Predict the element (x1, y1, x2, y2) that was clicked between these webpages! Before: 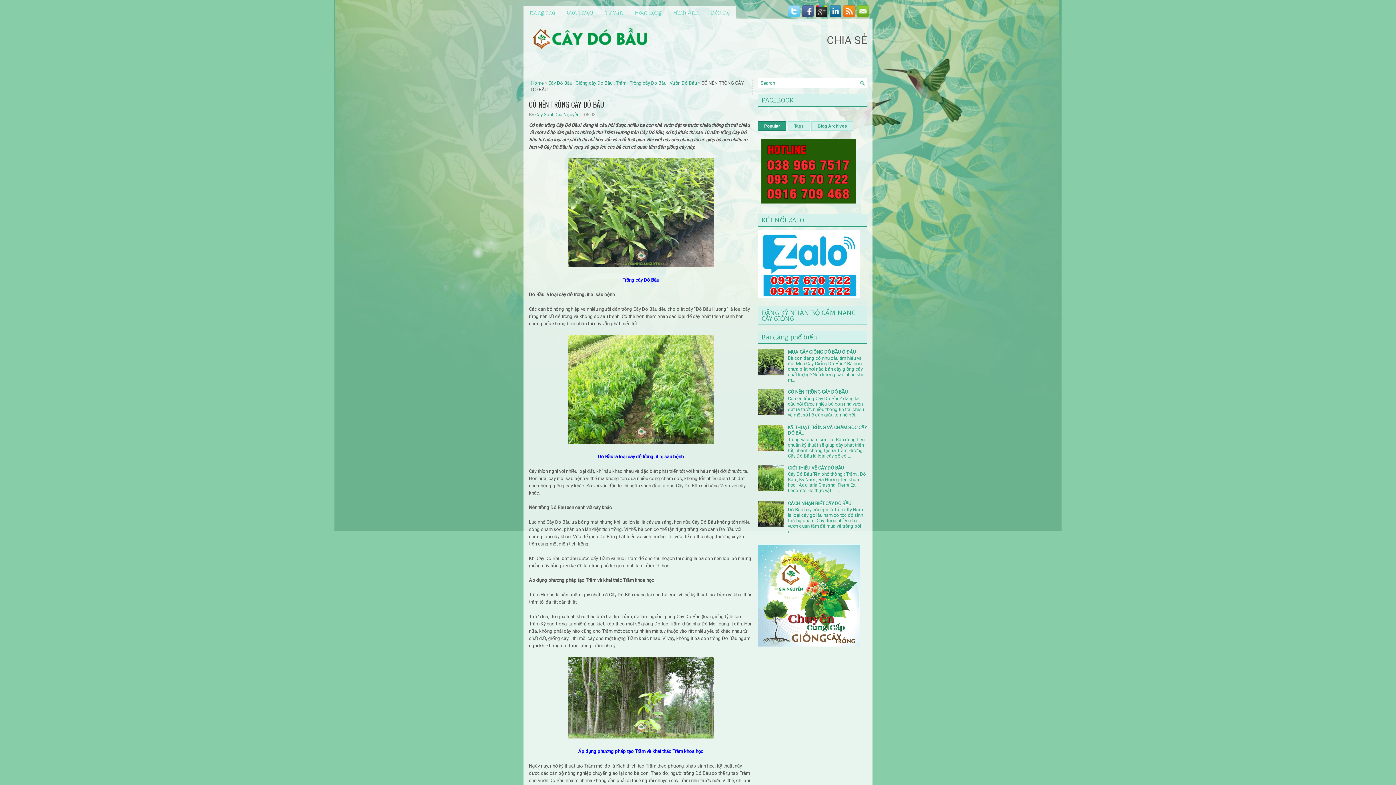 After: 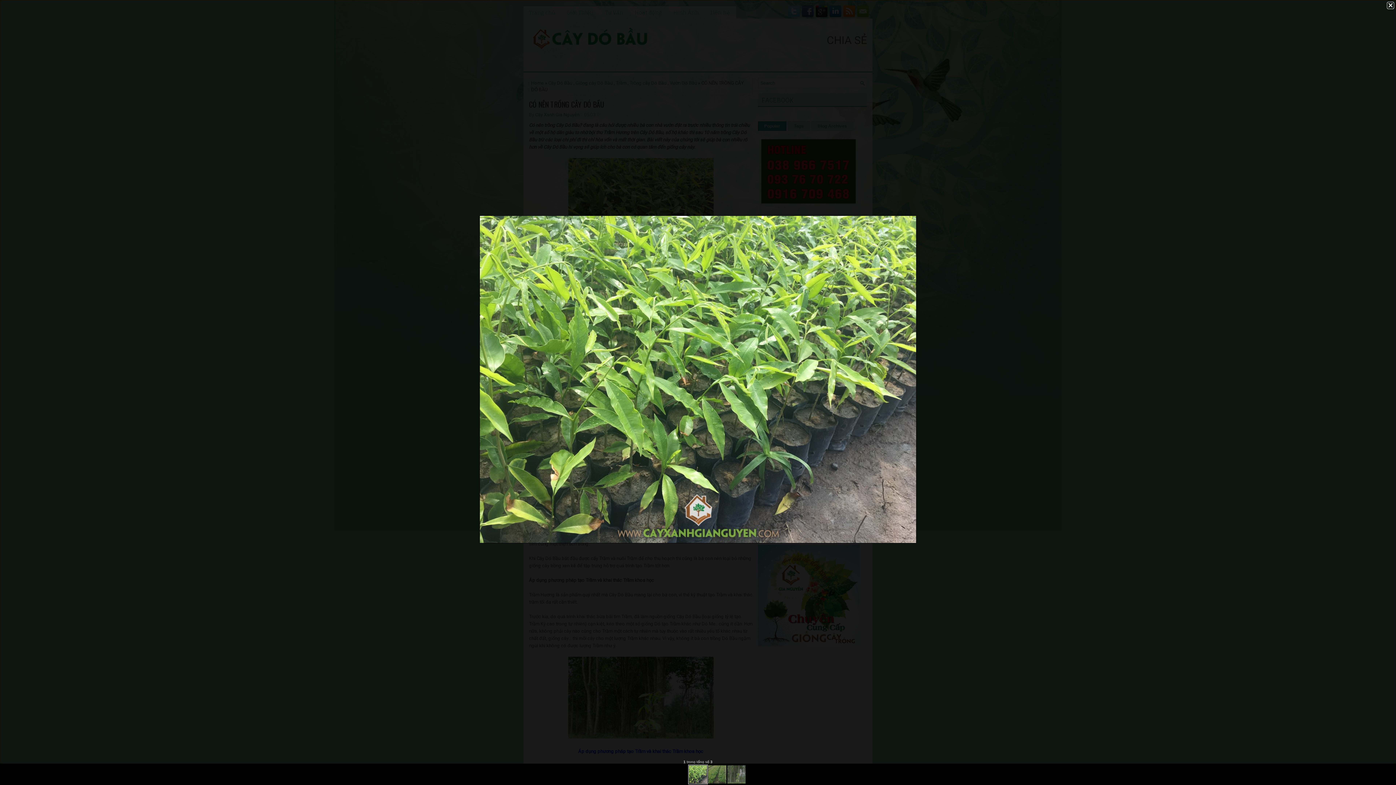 Action: bbox: (568, 262, 713, 268)